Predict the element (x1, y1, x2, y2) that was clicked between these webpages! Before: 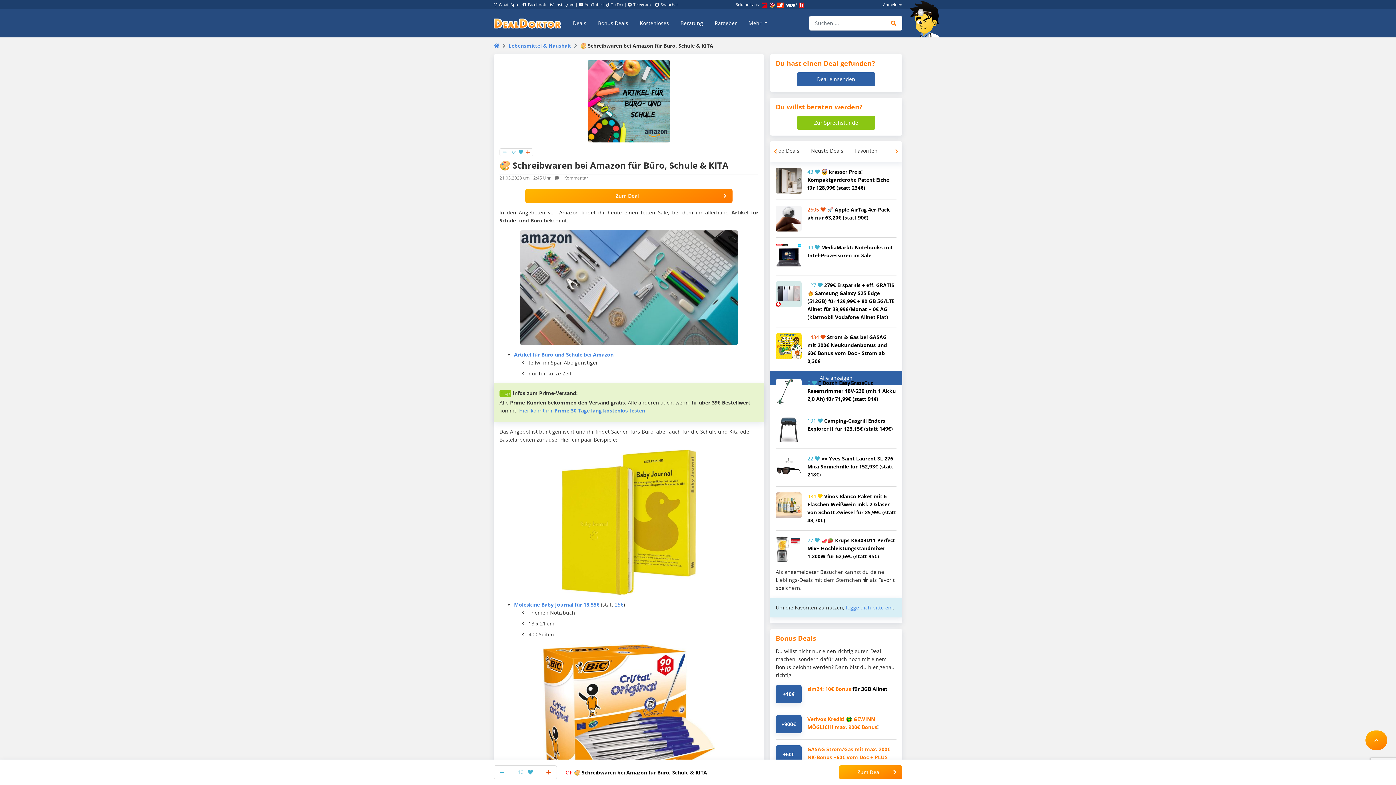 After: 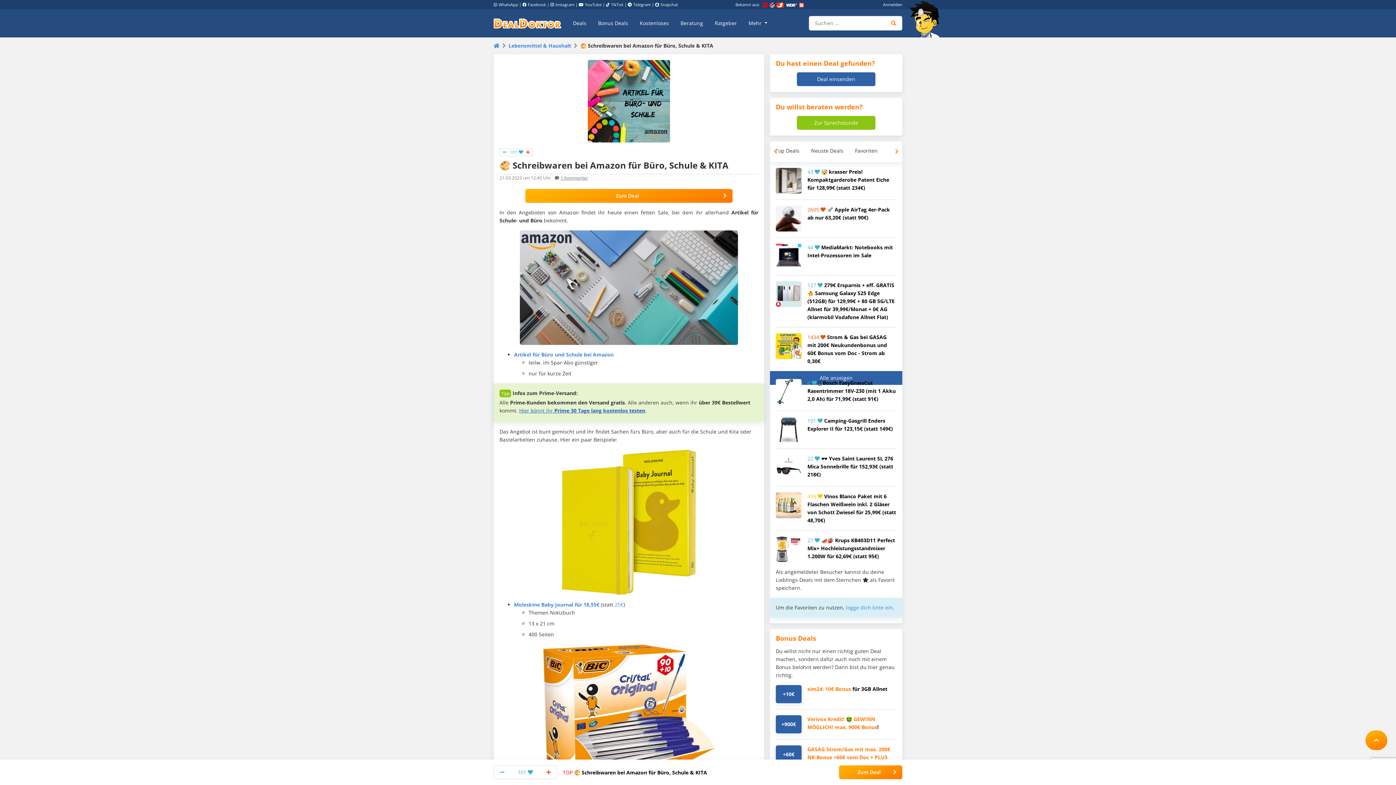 Action: bbox: (519, 407, 645, 414) label: Hier könnt ihr Prime 30 Tage lang kostenlos testen